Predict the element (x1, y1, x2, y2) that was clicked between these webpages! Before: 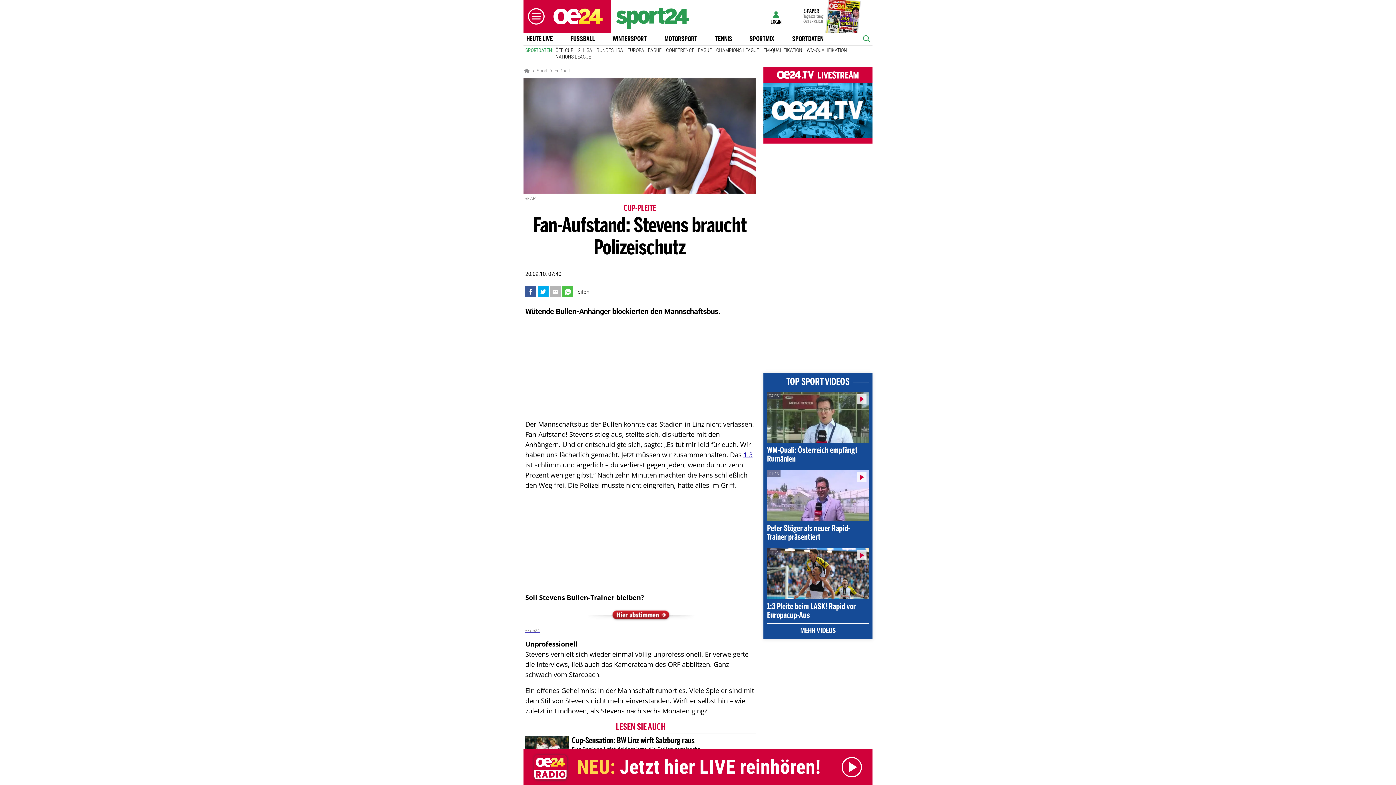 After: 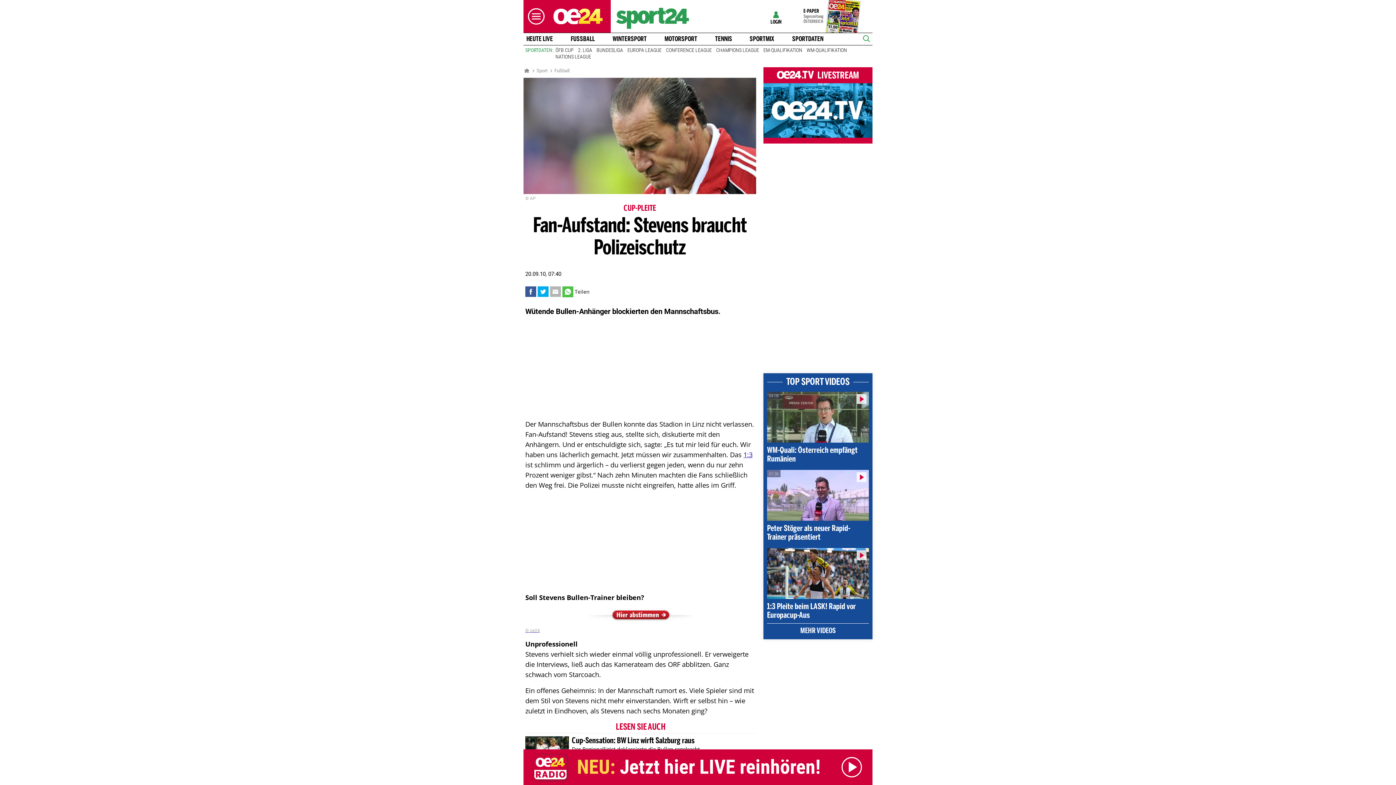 Action: bbox: (540, 286, 546, 296)